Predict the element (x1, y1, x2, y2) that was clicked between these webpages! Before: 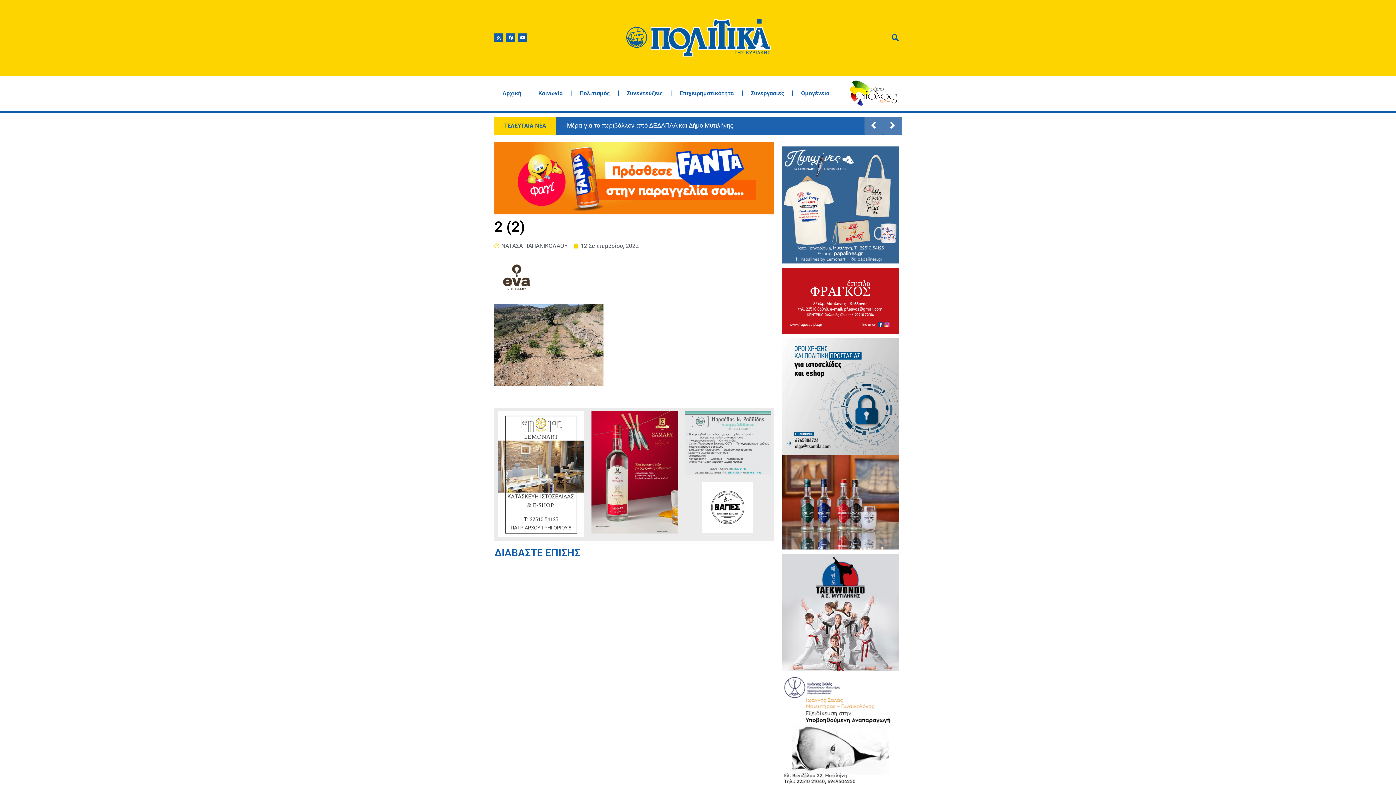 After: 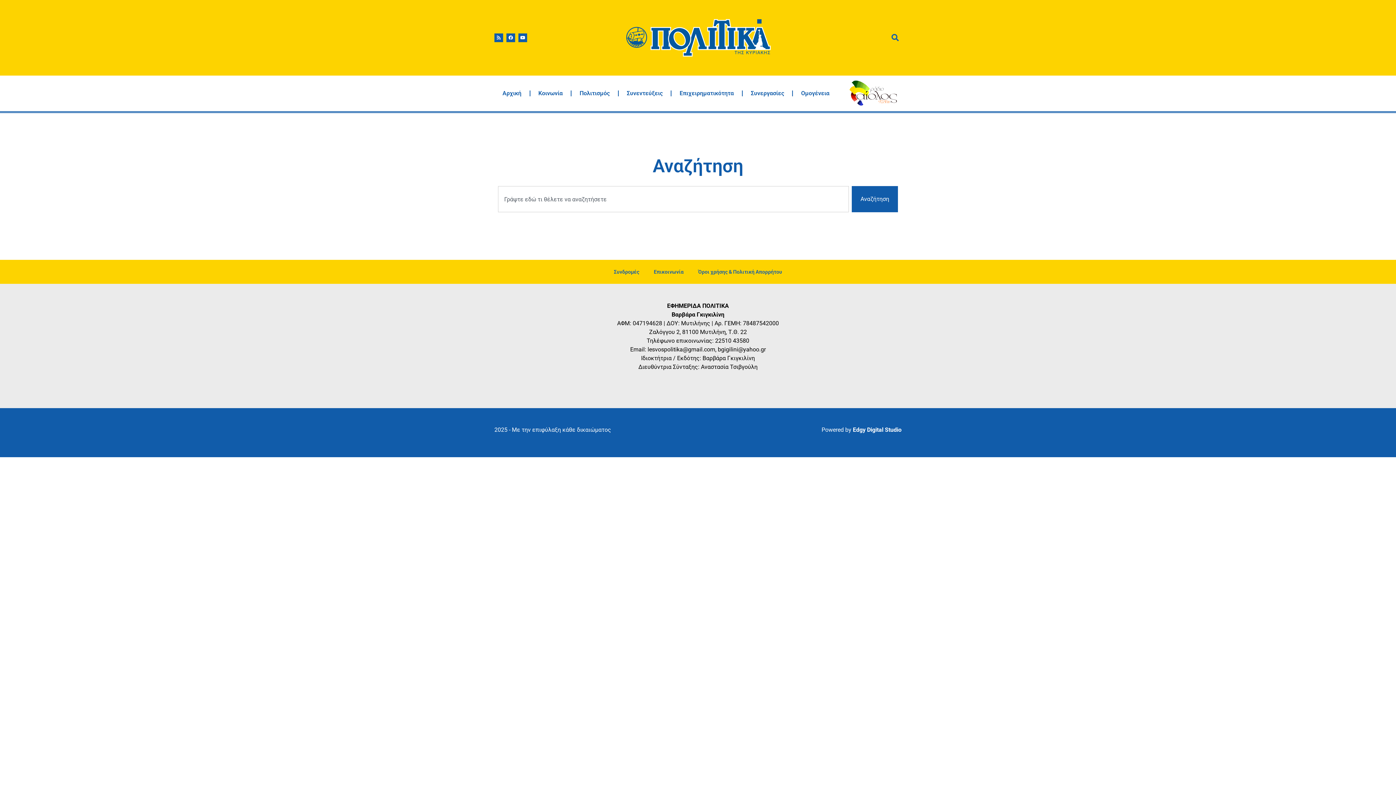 Action: bbox: (891, 34, 899, 41)